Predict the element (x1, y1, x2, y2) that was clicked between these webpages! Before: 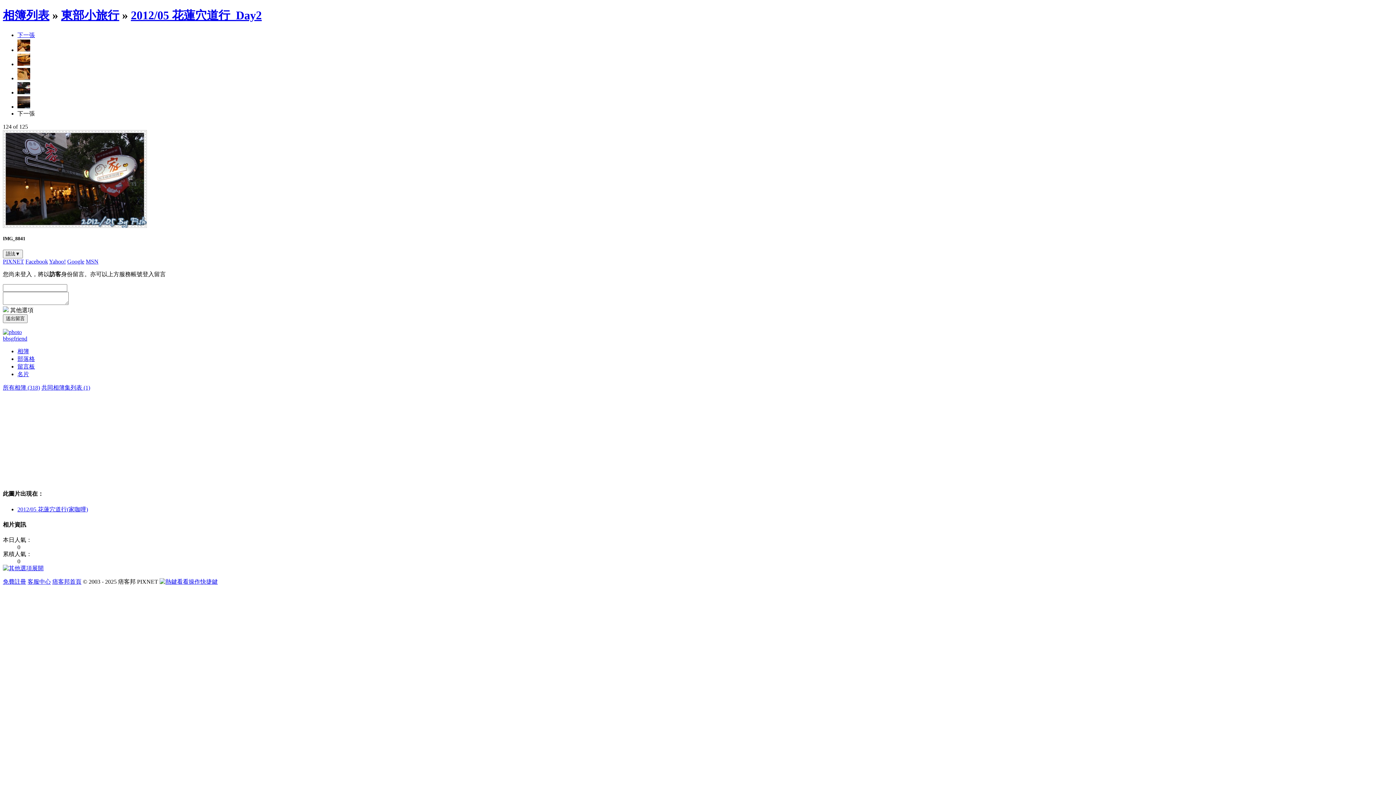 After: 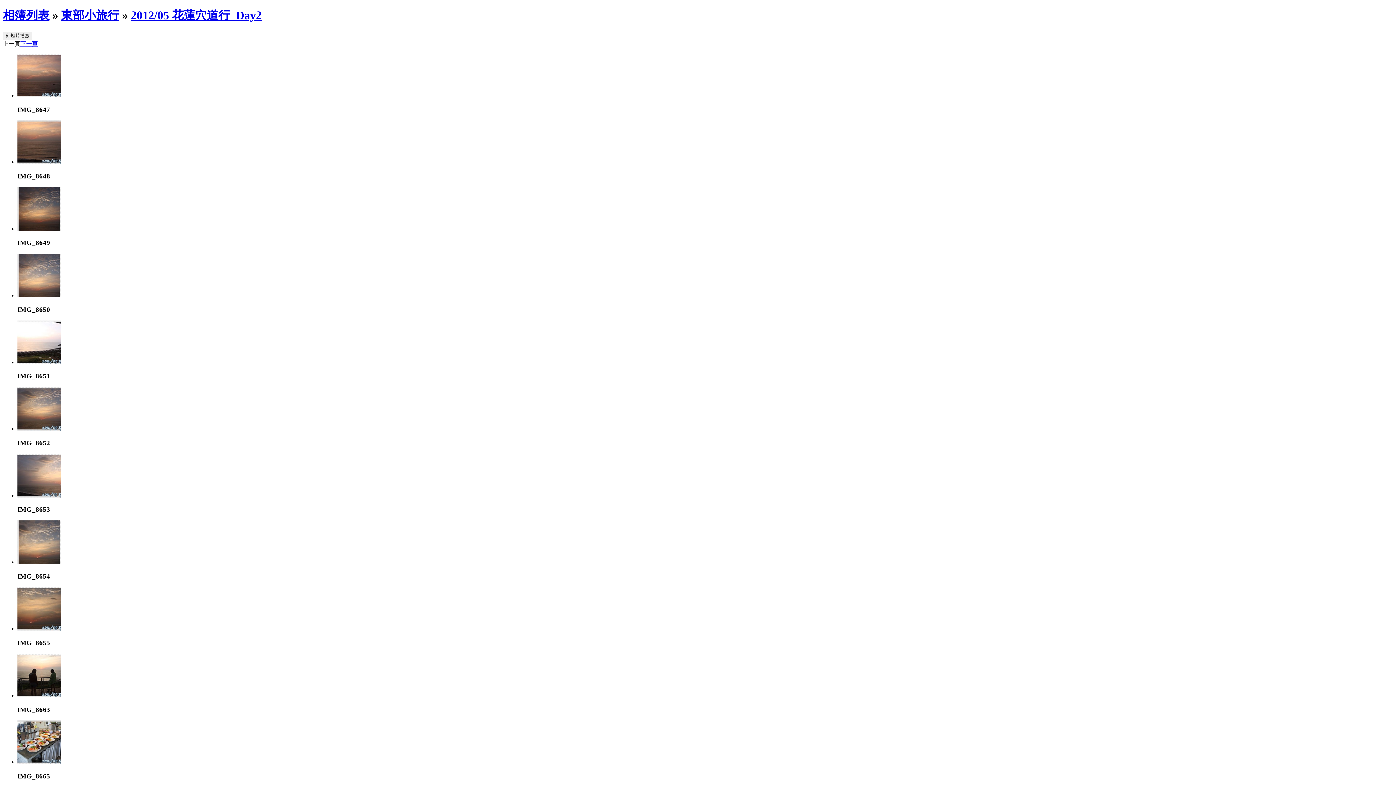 Action: label: 2012/05 花蓮穴道行_Day2 bbox: (130, 8, 261, 21)